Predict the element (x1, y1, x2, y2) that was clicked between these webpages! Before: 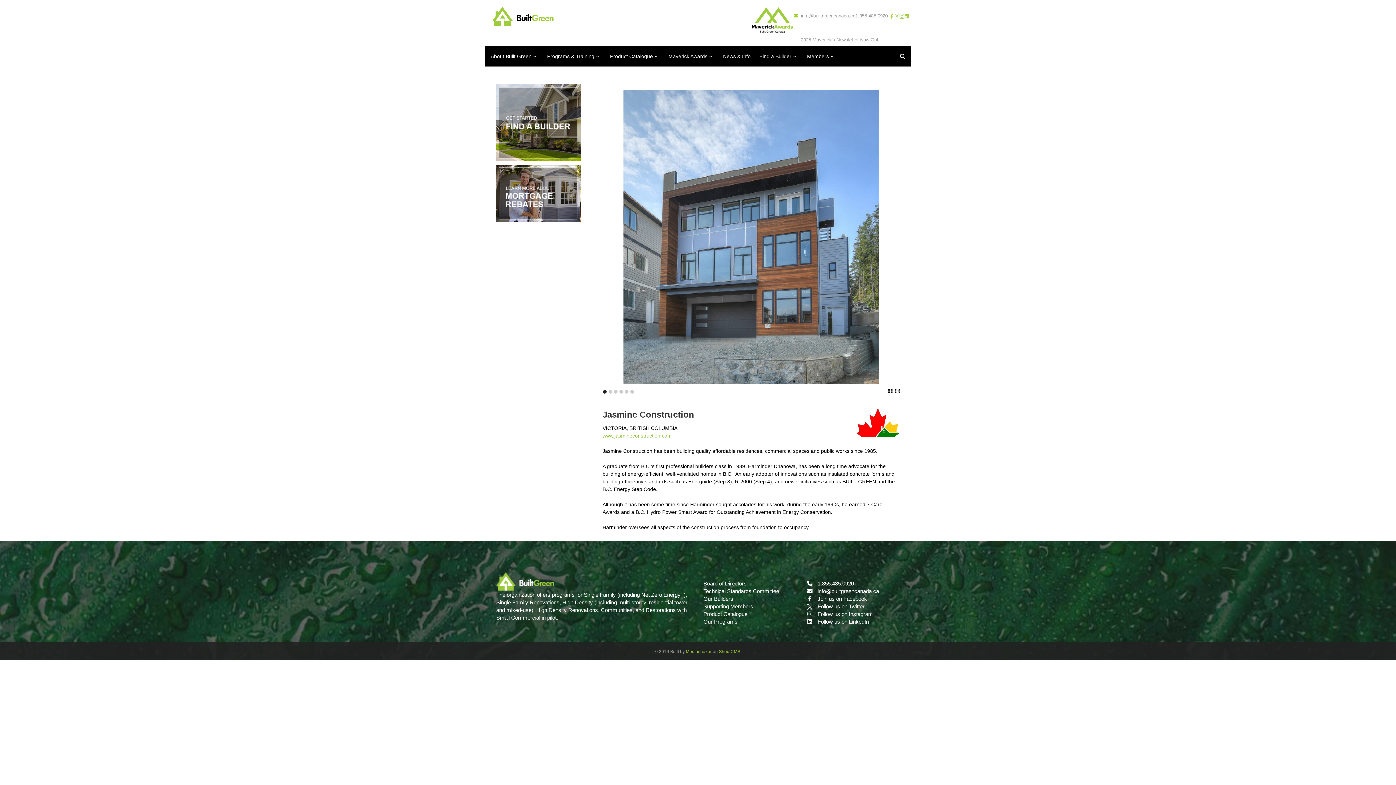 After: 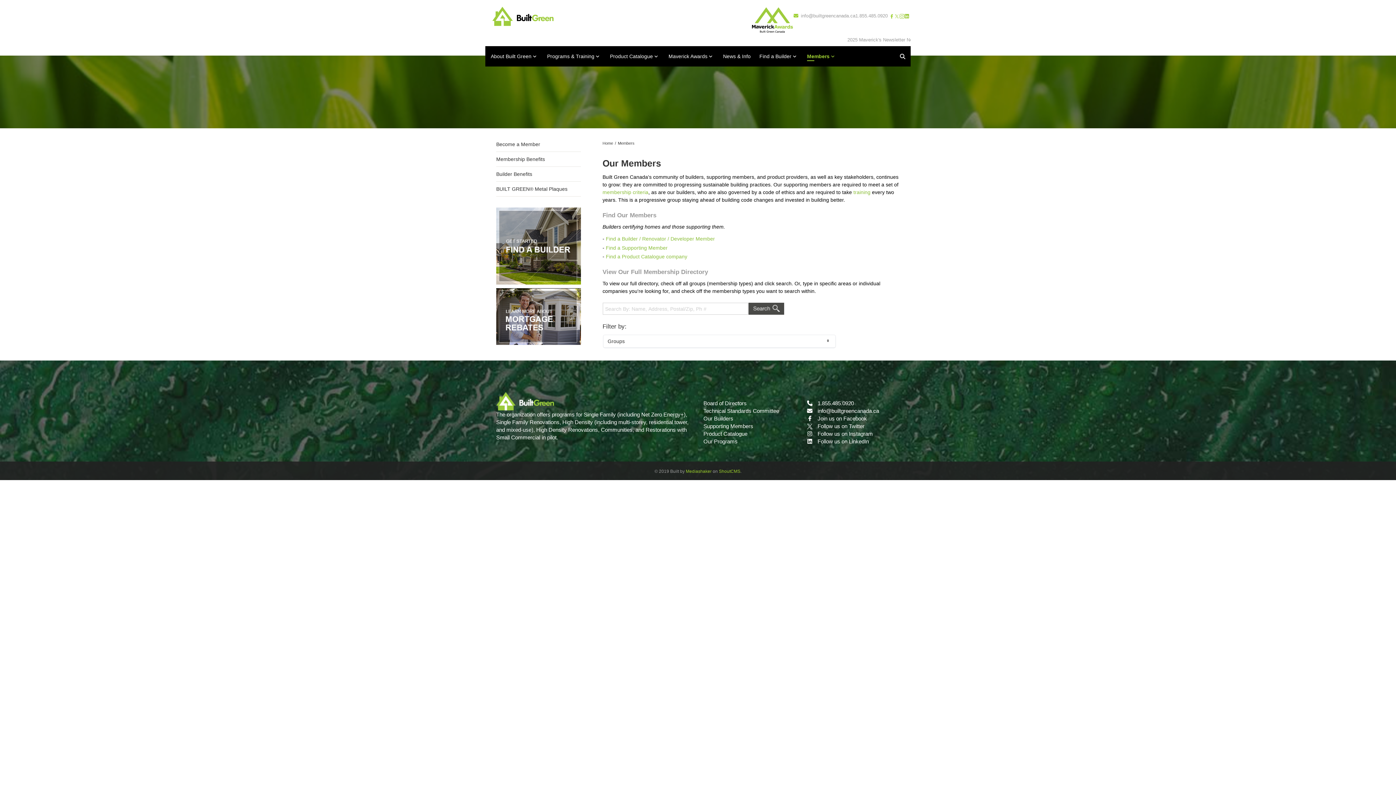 Action: label: Members  bbox: (803, 46, 839, 66)